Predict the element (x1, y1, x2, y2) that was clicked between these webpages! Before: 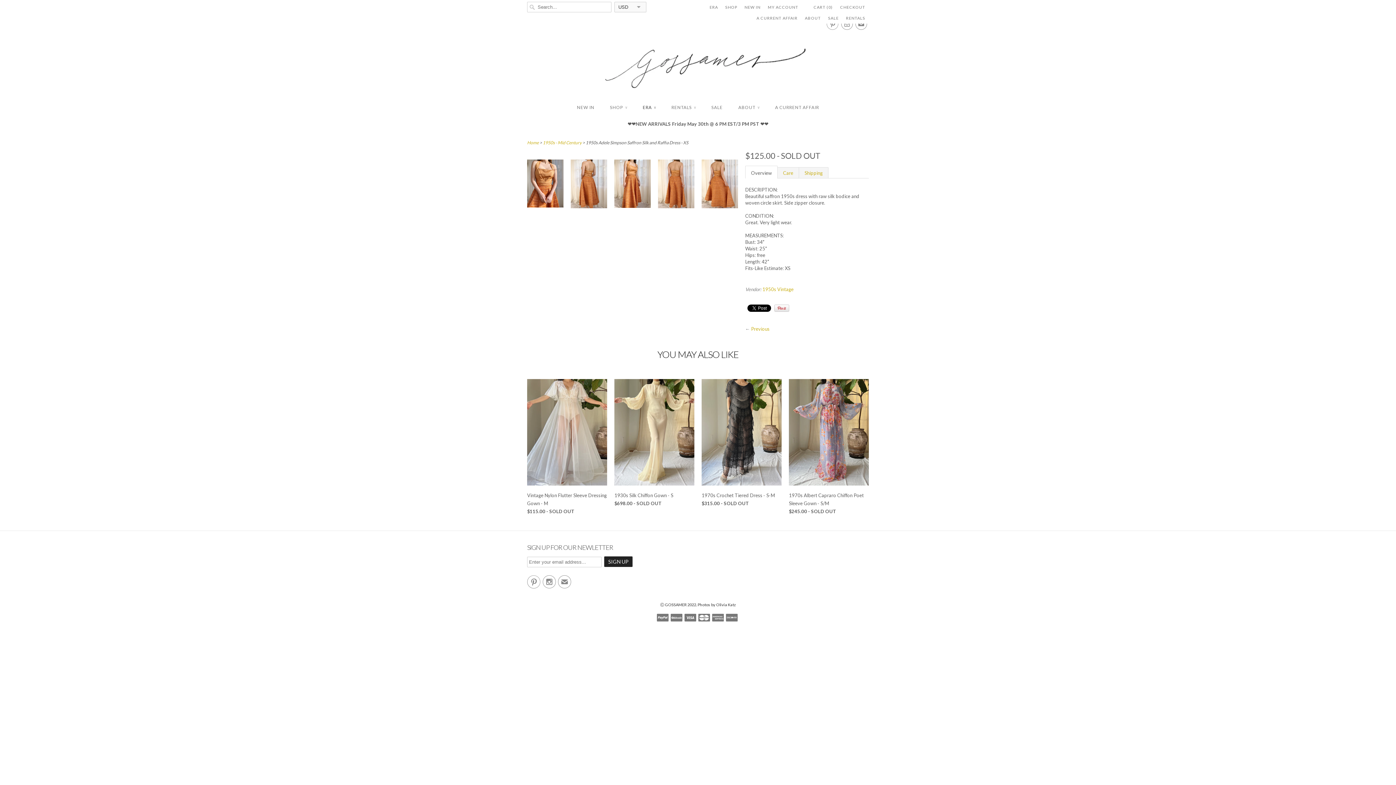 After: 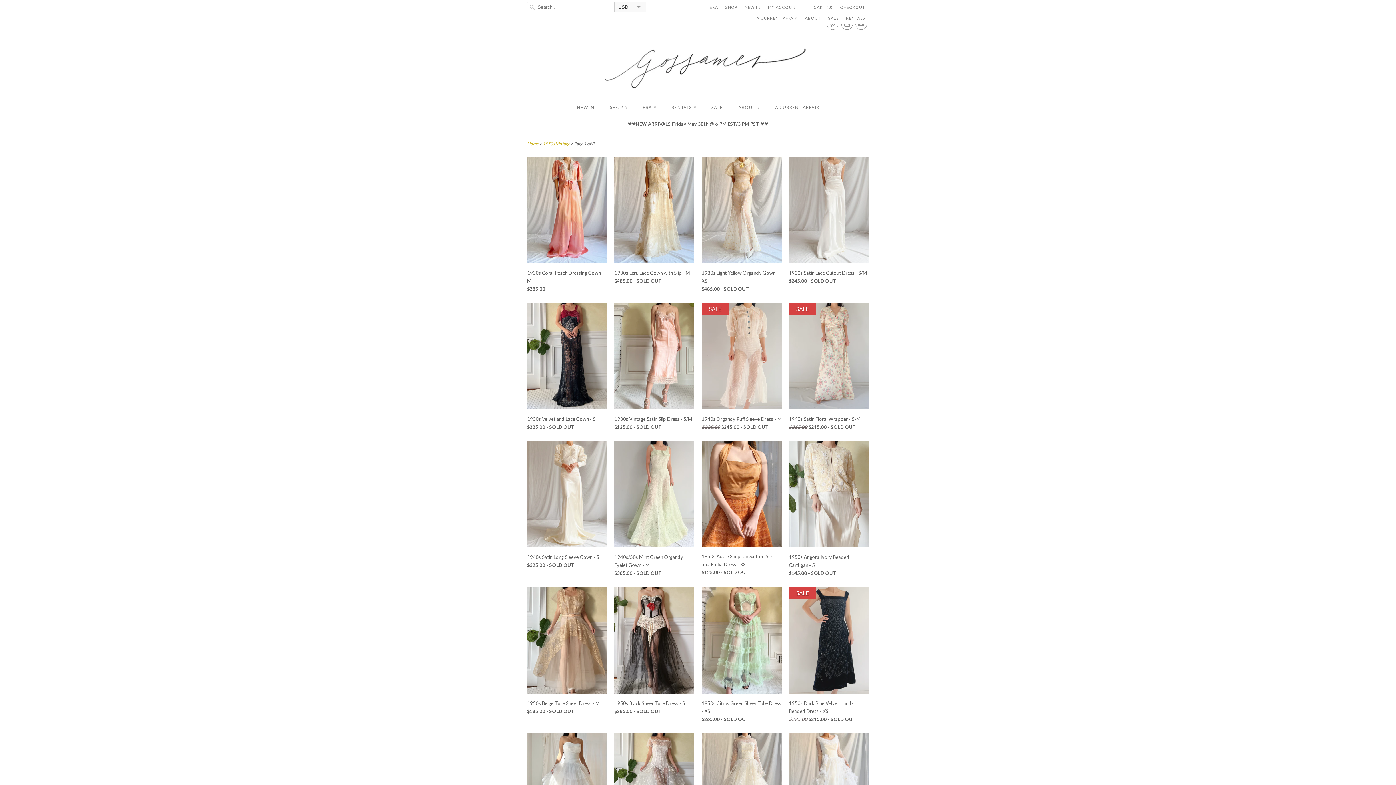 Action: label: 1950s Vintage bbox: (762, 286, 793, 292)